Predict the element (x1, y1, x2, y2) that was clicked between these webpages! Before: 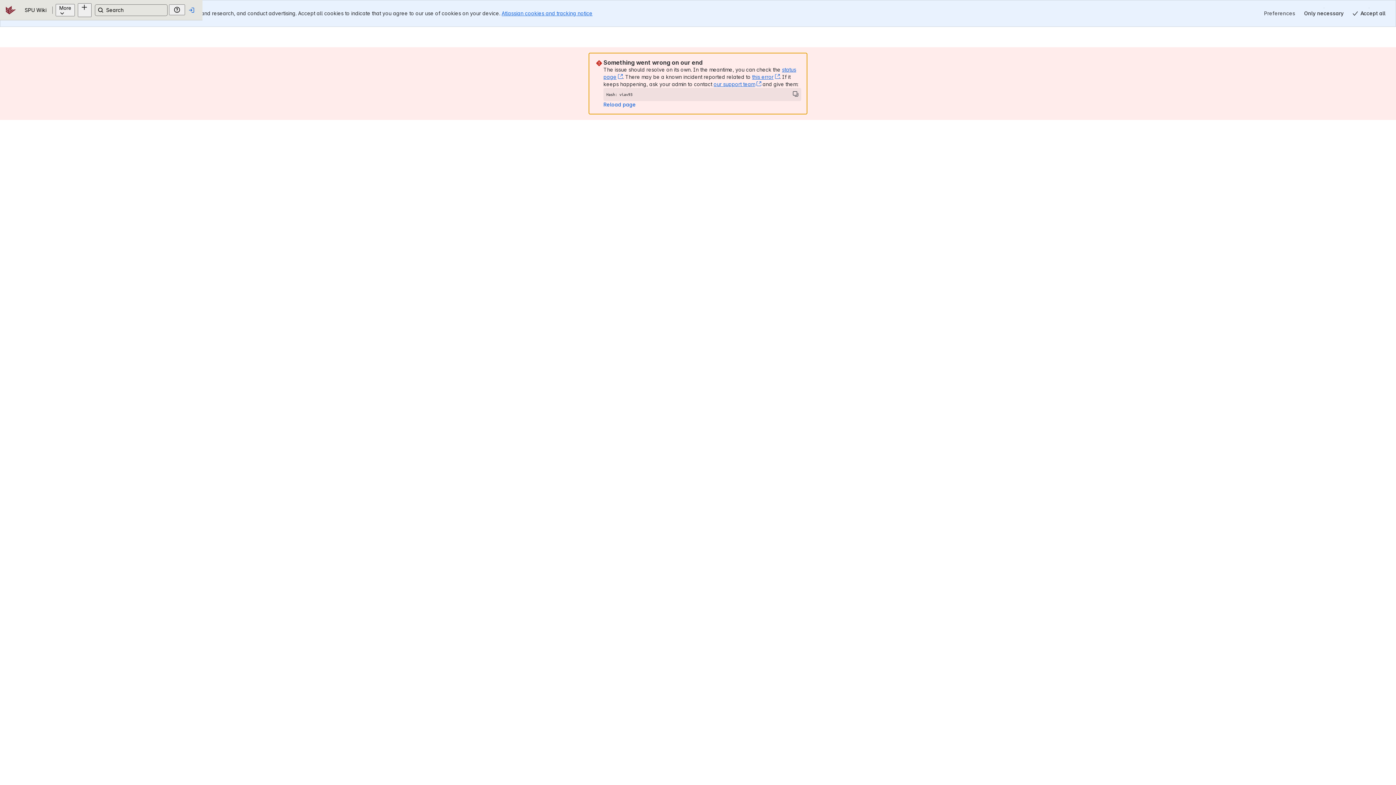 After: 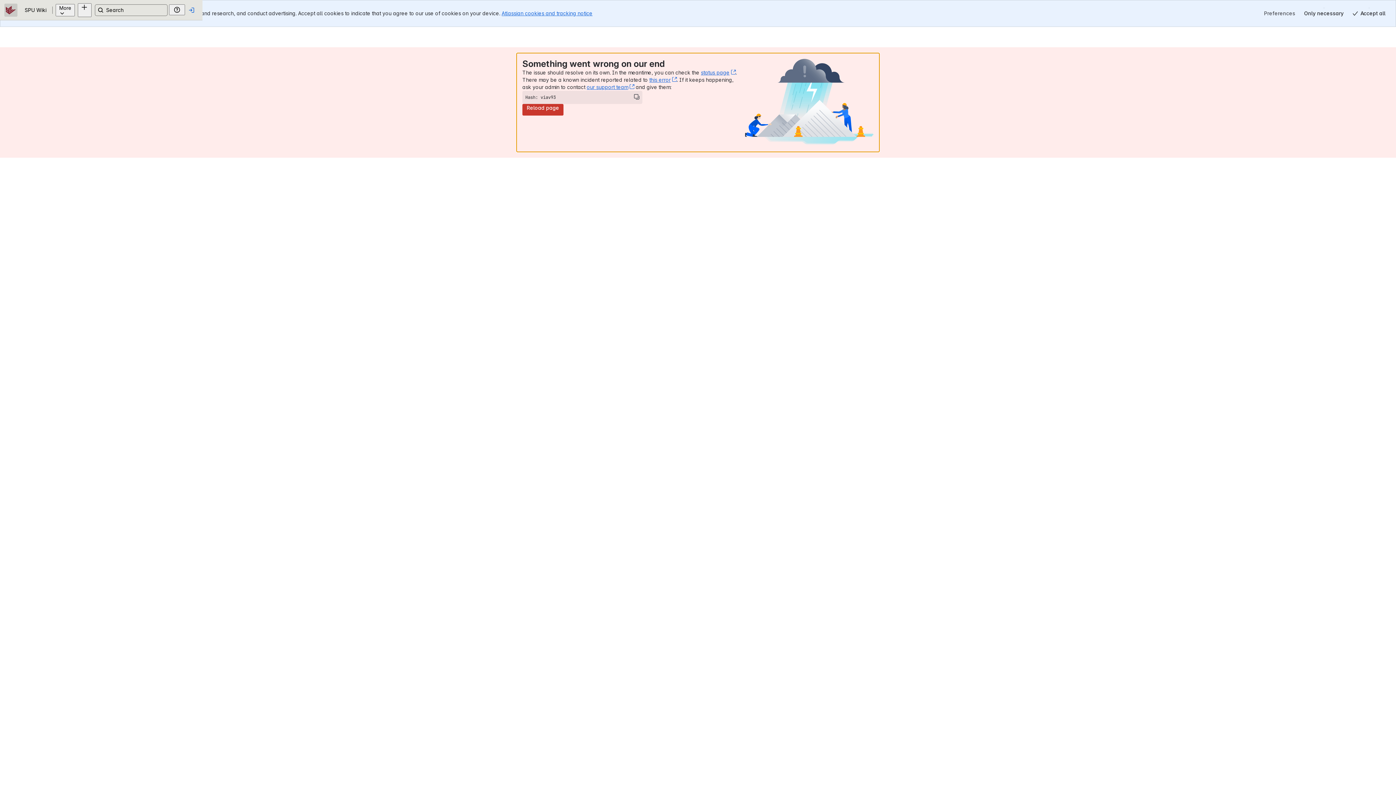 Action: label: SPU Wiki bbox: (17, 8, 20, 11)